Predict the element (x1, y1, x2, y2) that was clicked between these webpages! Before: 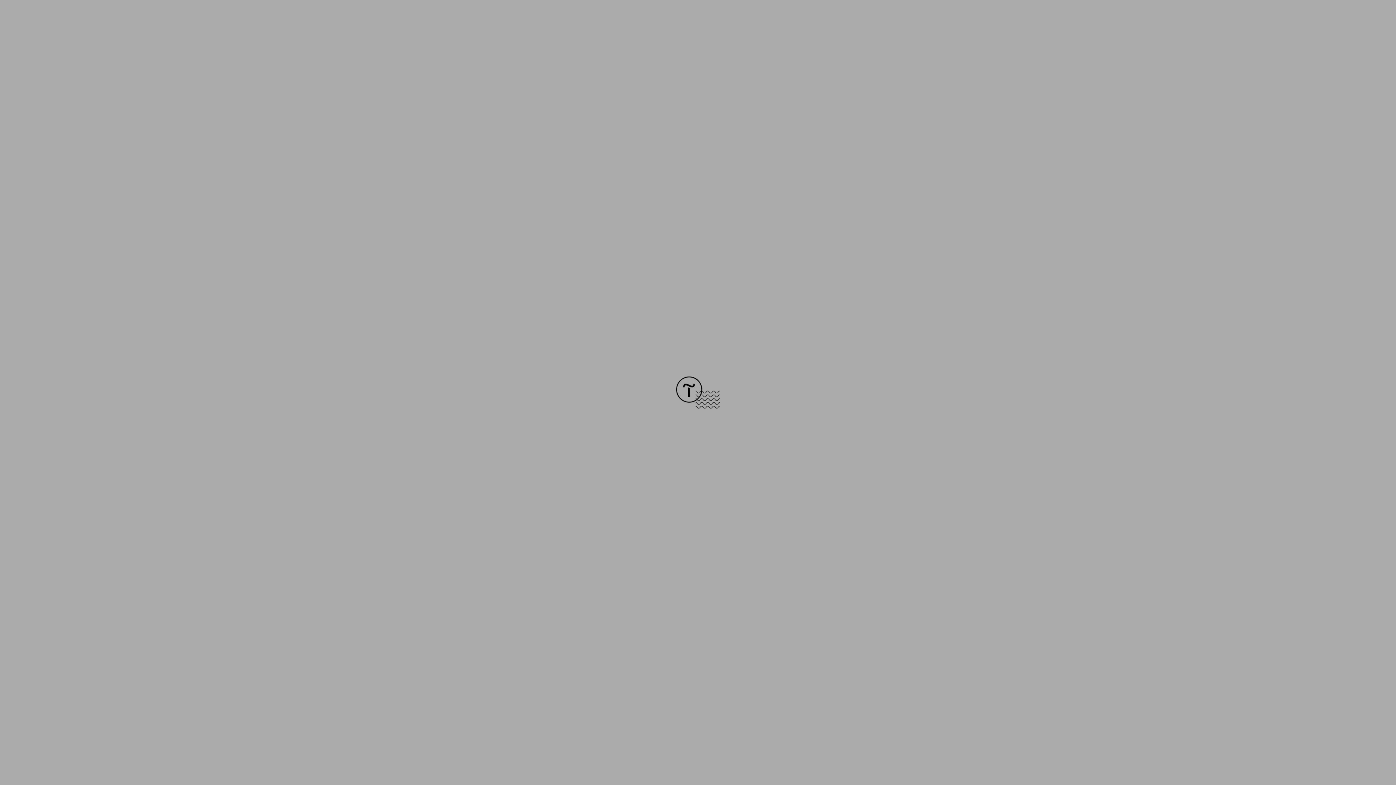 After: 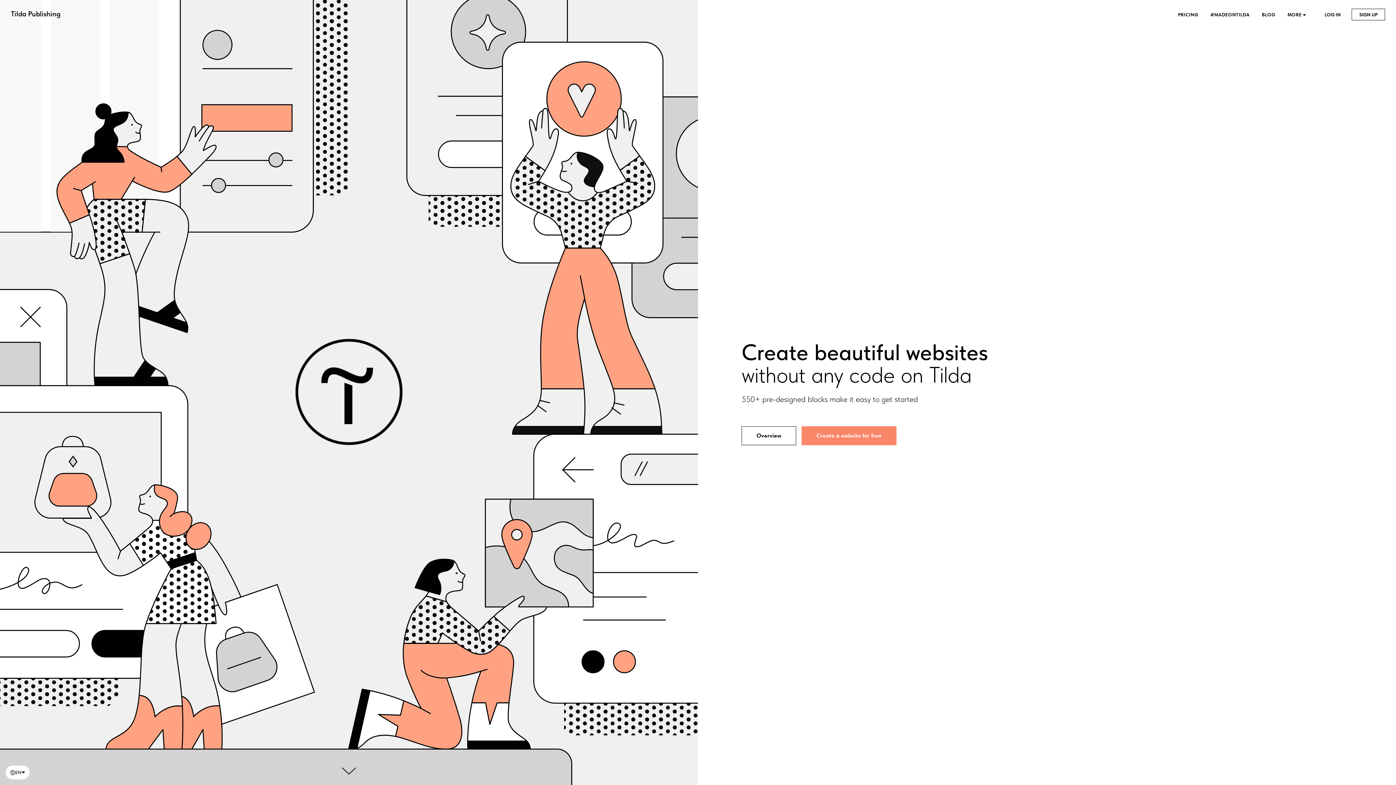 Action: bbox: (676, 403, 720, 409)